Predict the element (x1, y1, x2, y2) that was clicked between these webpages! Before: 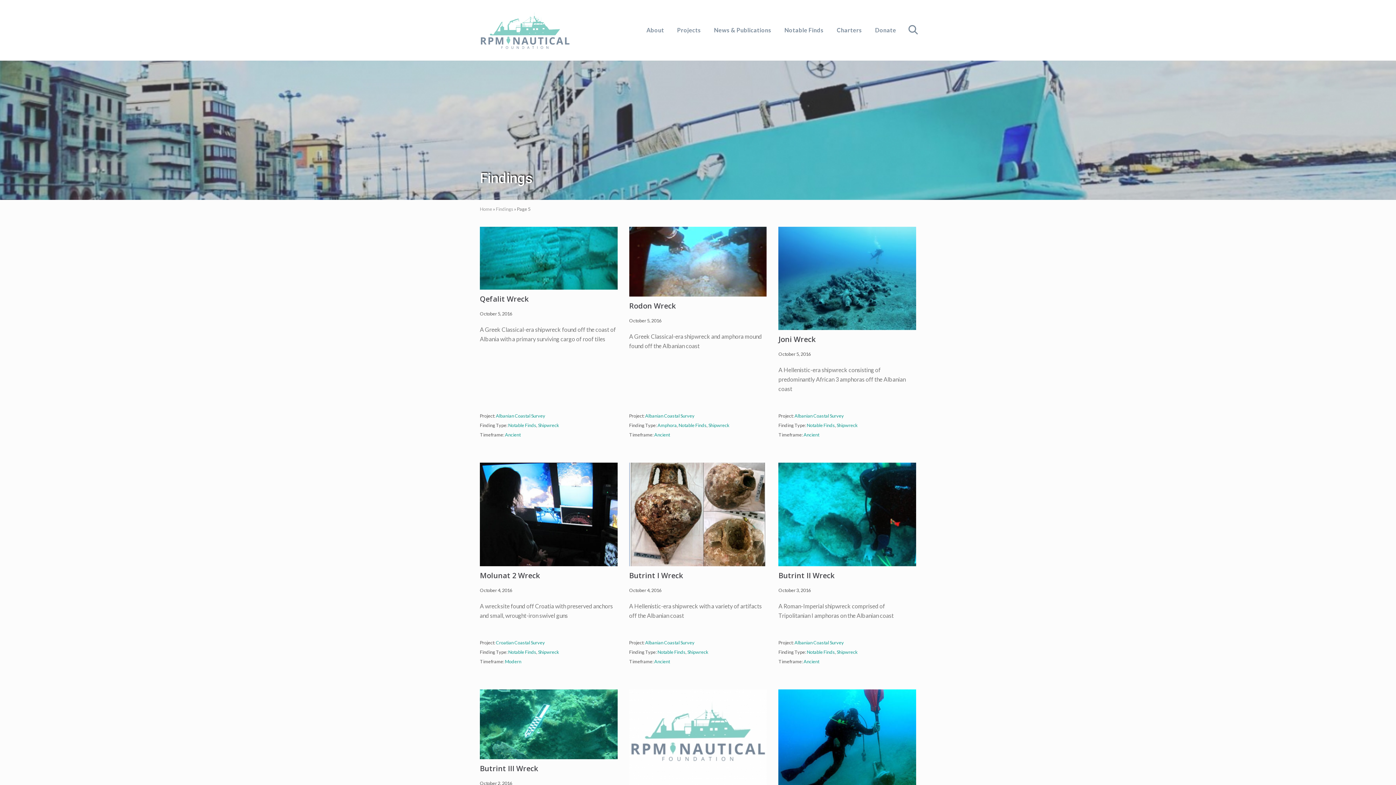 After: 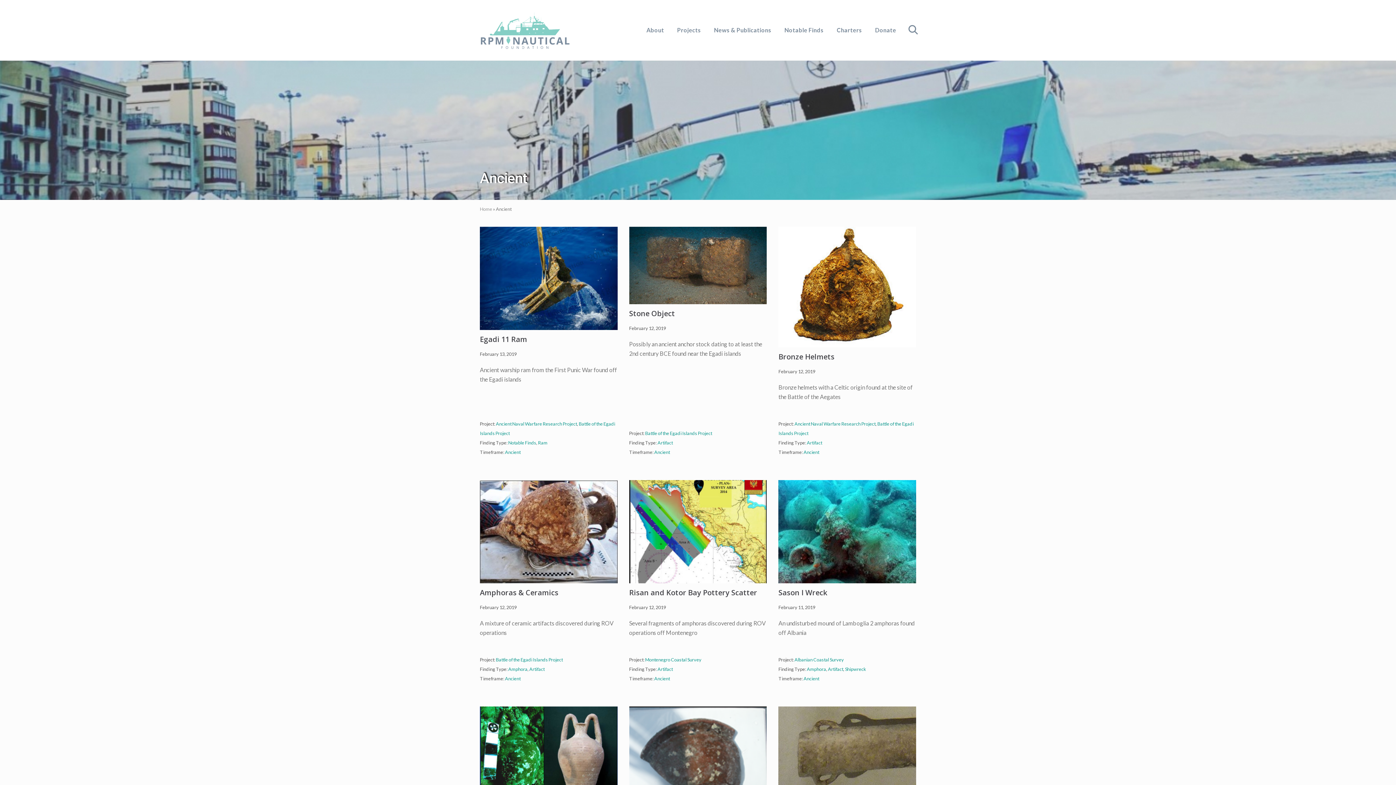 Action: bbox: (803, 432, 819, 437) label: Ancient